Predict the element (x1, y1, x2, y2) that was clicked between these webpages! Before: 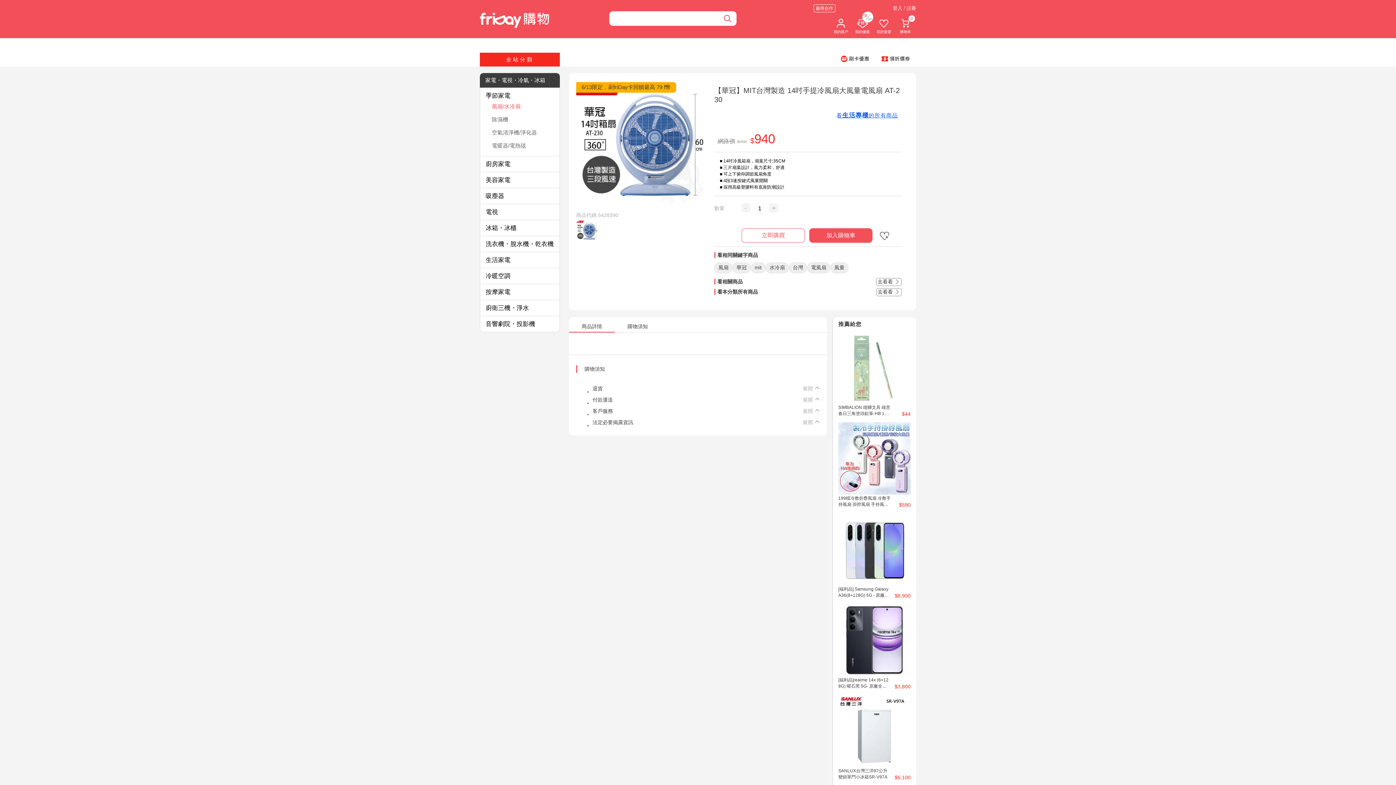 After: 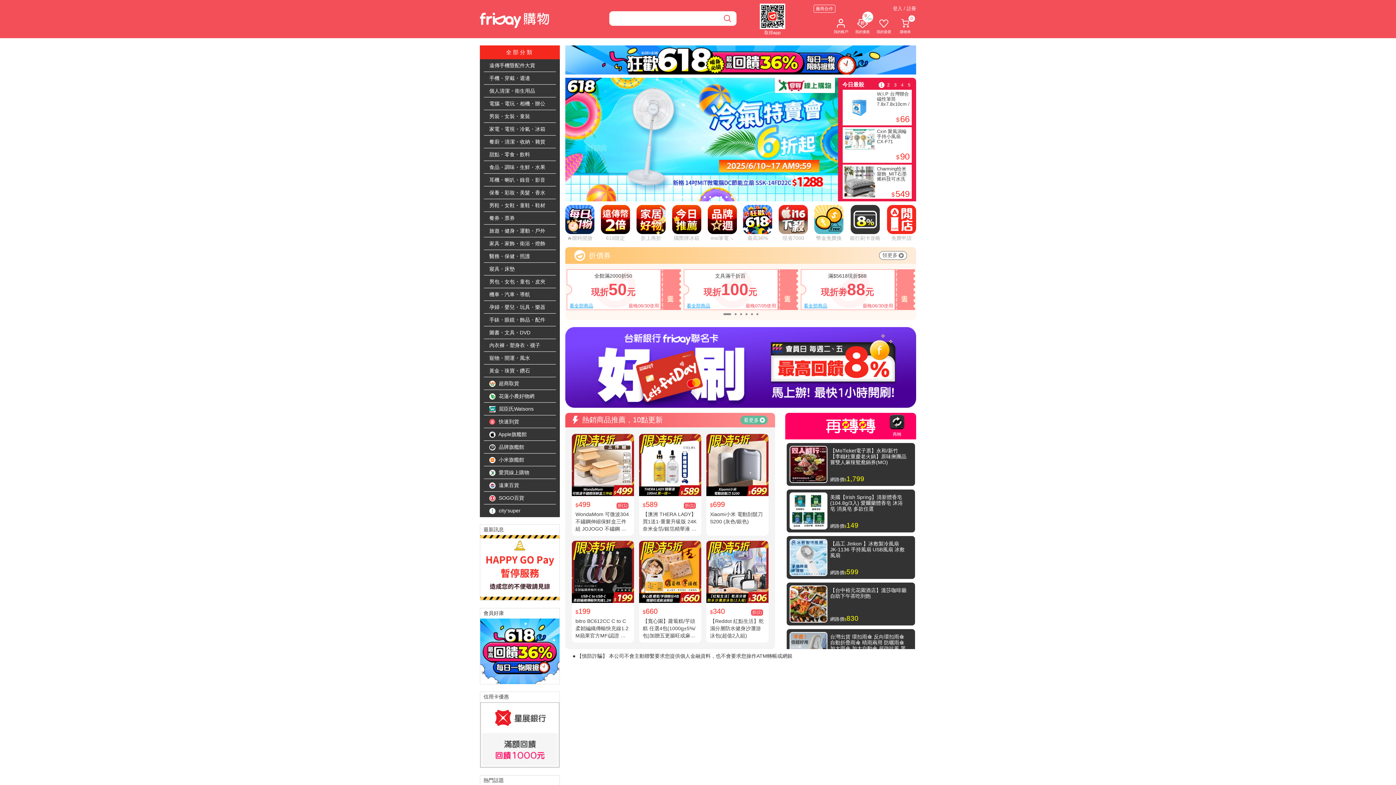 Action: bbox: (480, 12, 567, 26)